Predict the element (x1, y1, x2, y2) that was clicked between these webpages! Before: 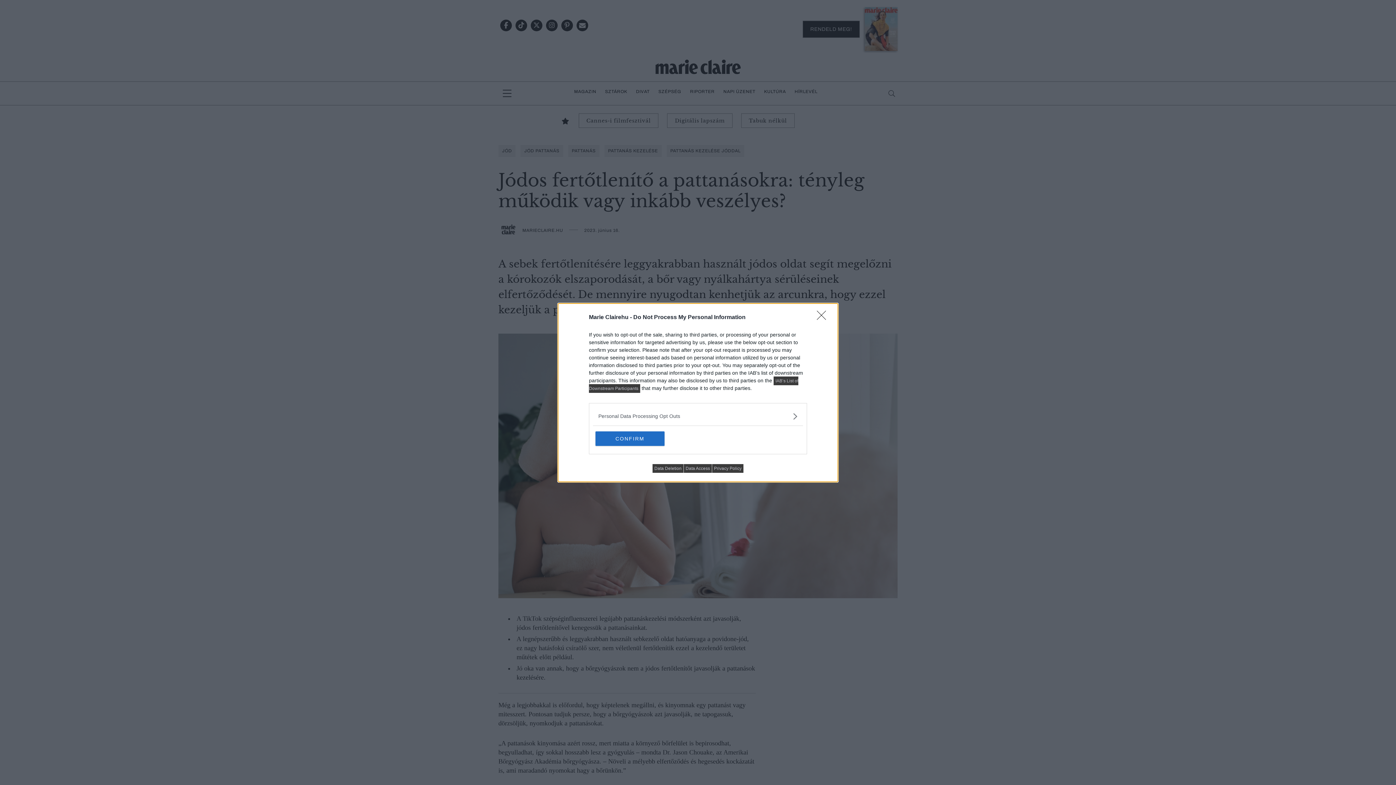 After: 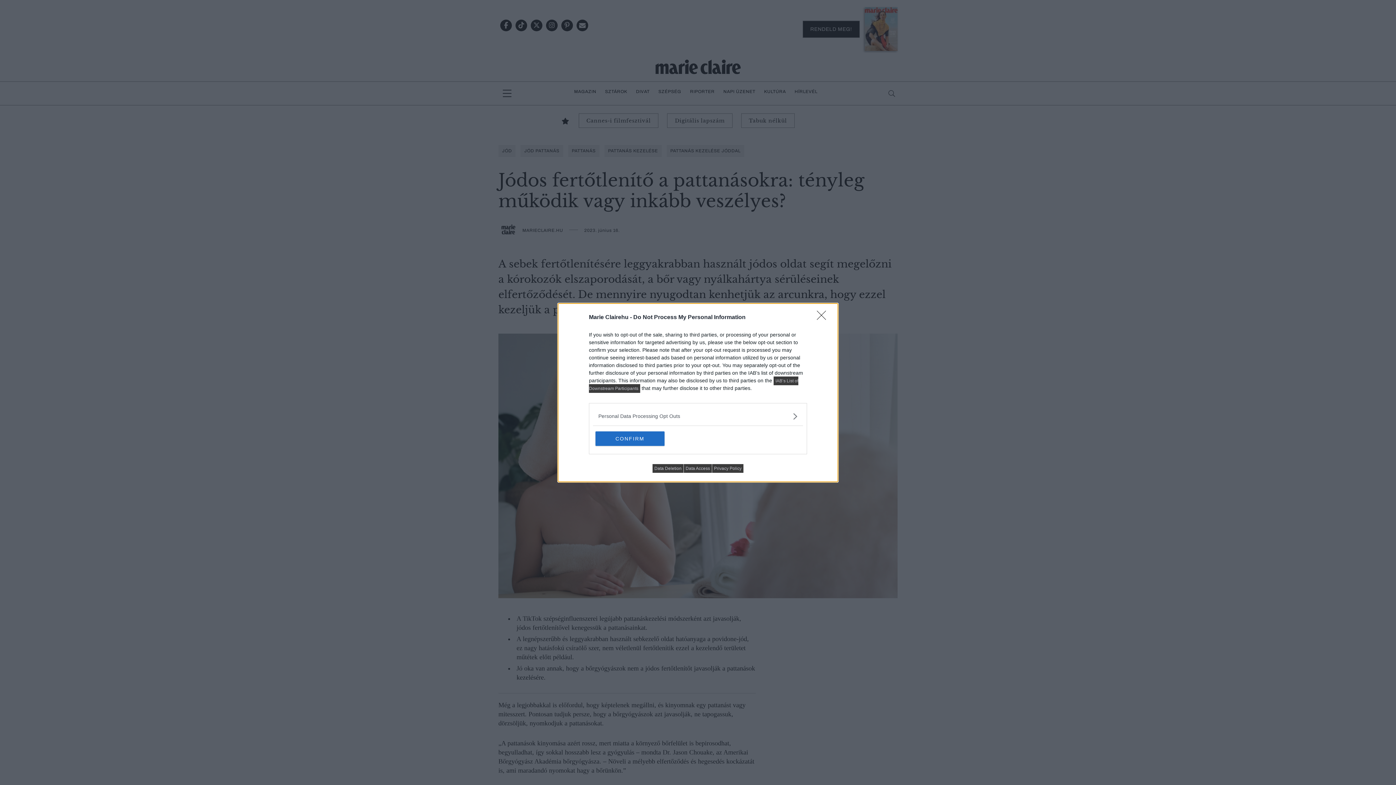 Action: label: Data Access bbox: (683, 464, 712, 472)